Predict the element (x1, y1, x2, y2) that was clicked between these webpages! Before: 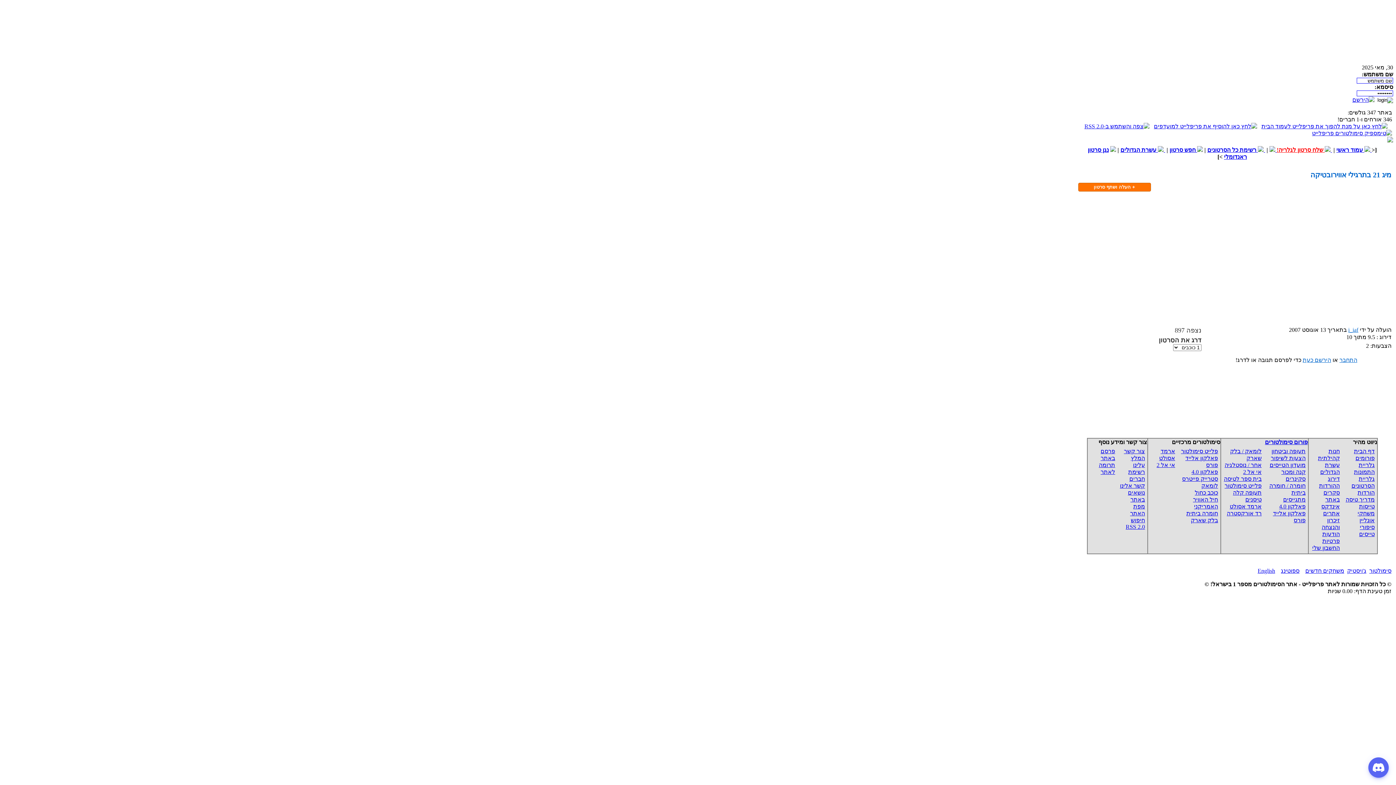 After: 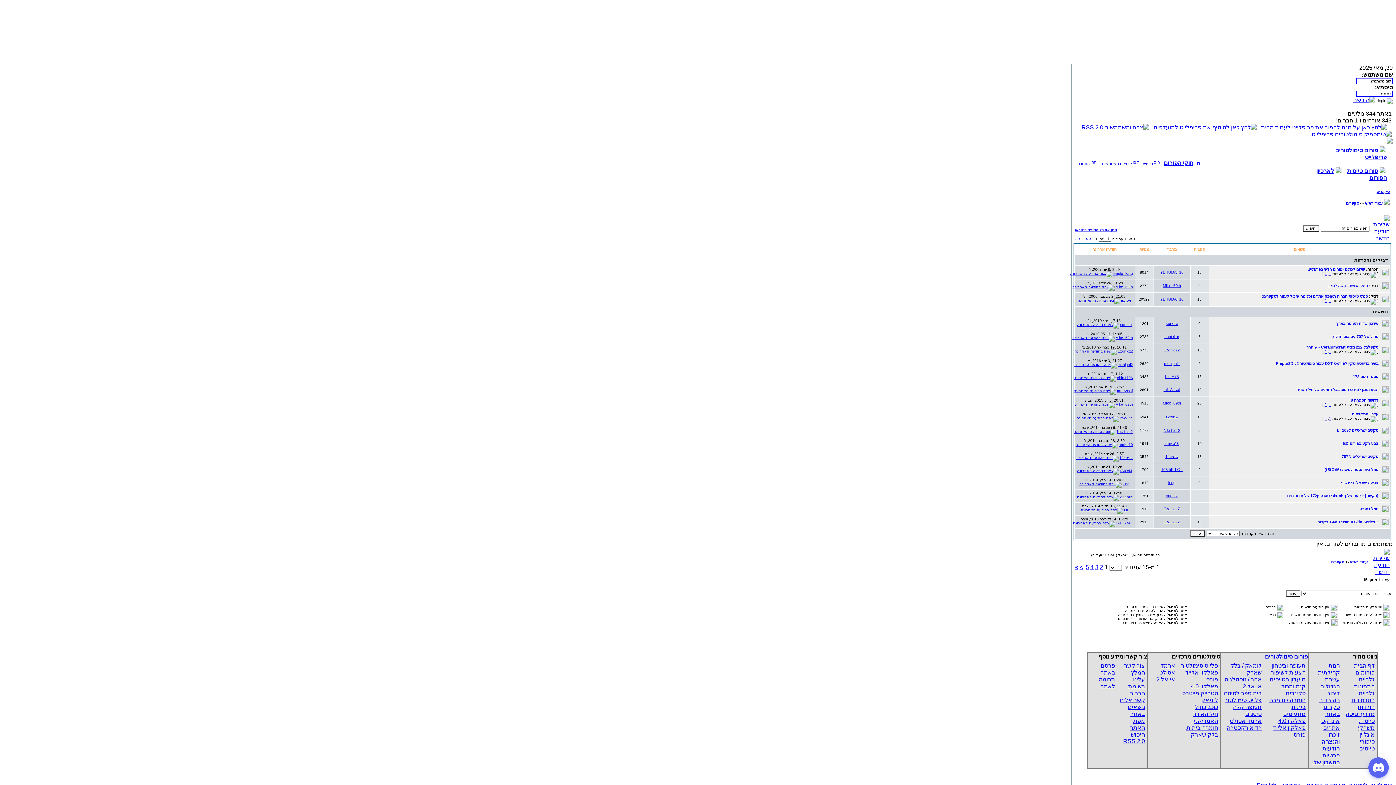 Action: bbox: (1286, 476, 1306, 482) label: סקינרים